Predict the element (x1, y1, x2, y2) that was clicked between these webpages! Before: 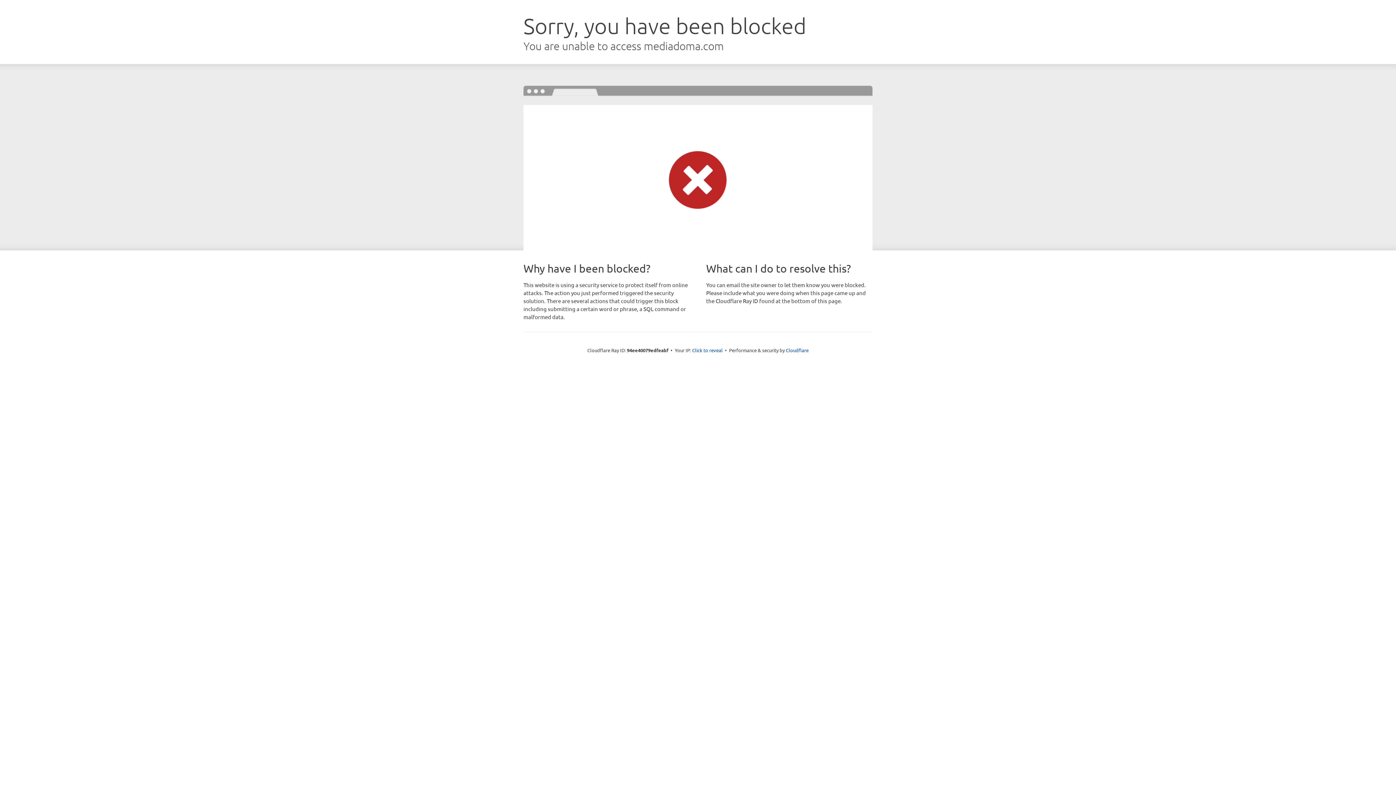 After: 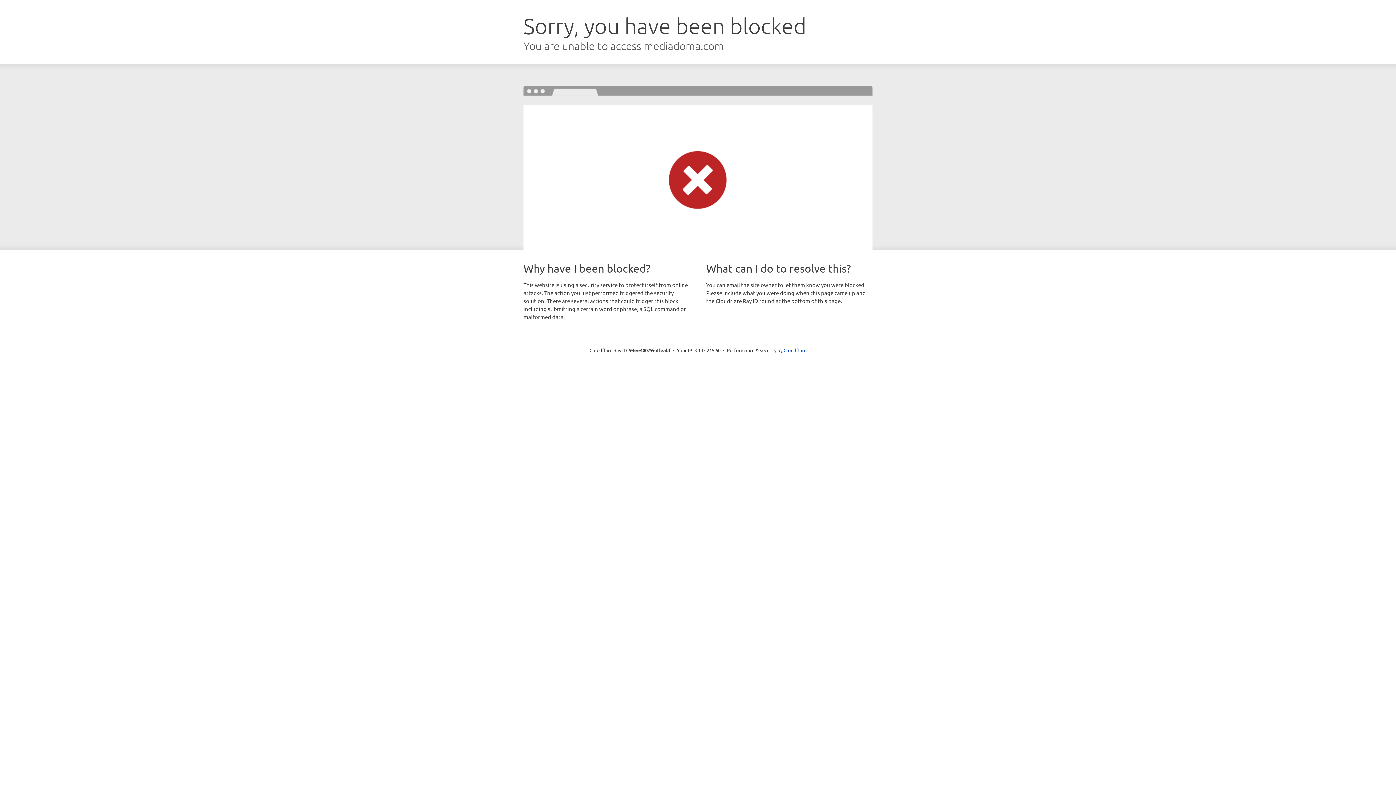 Action: label: Click to reveal bbox: (692, 346, 722, 353)